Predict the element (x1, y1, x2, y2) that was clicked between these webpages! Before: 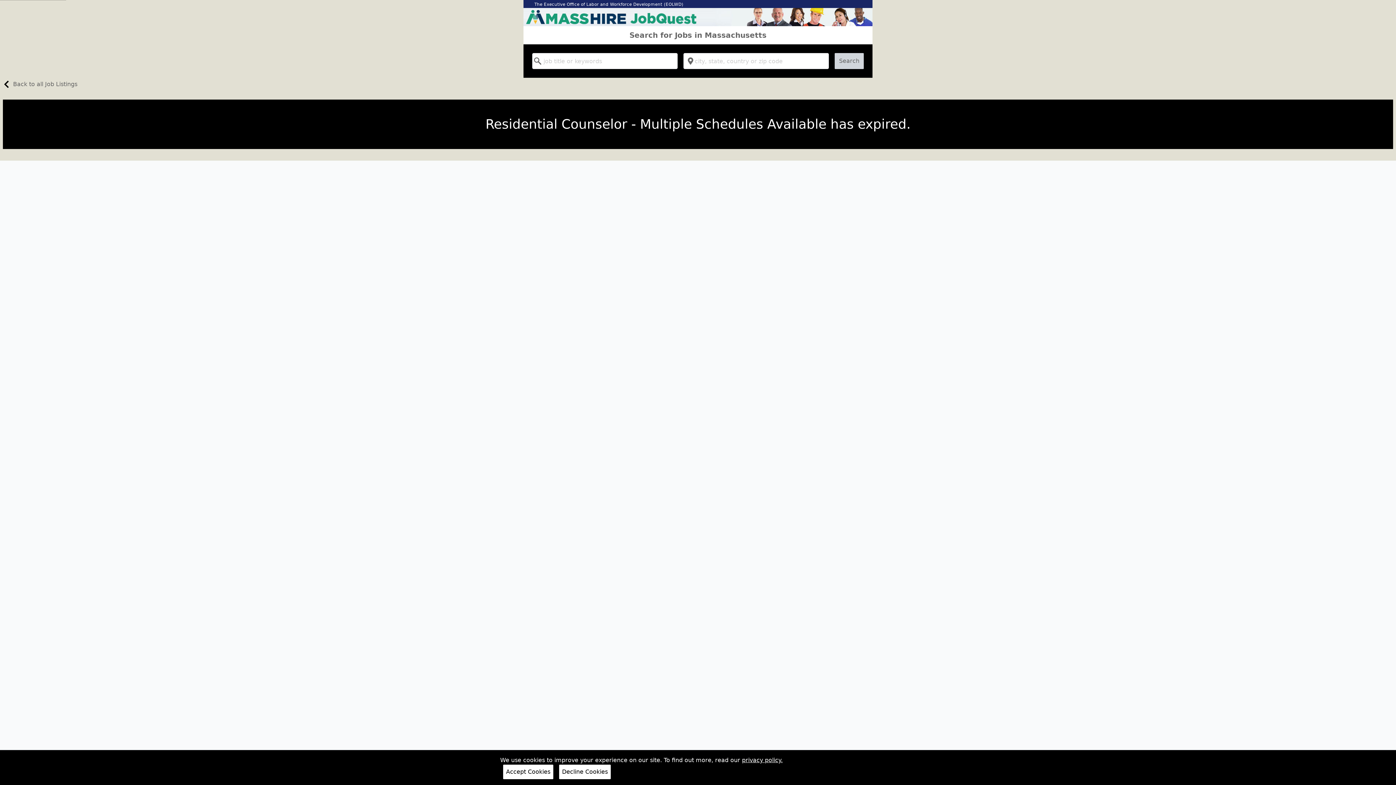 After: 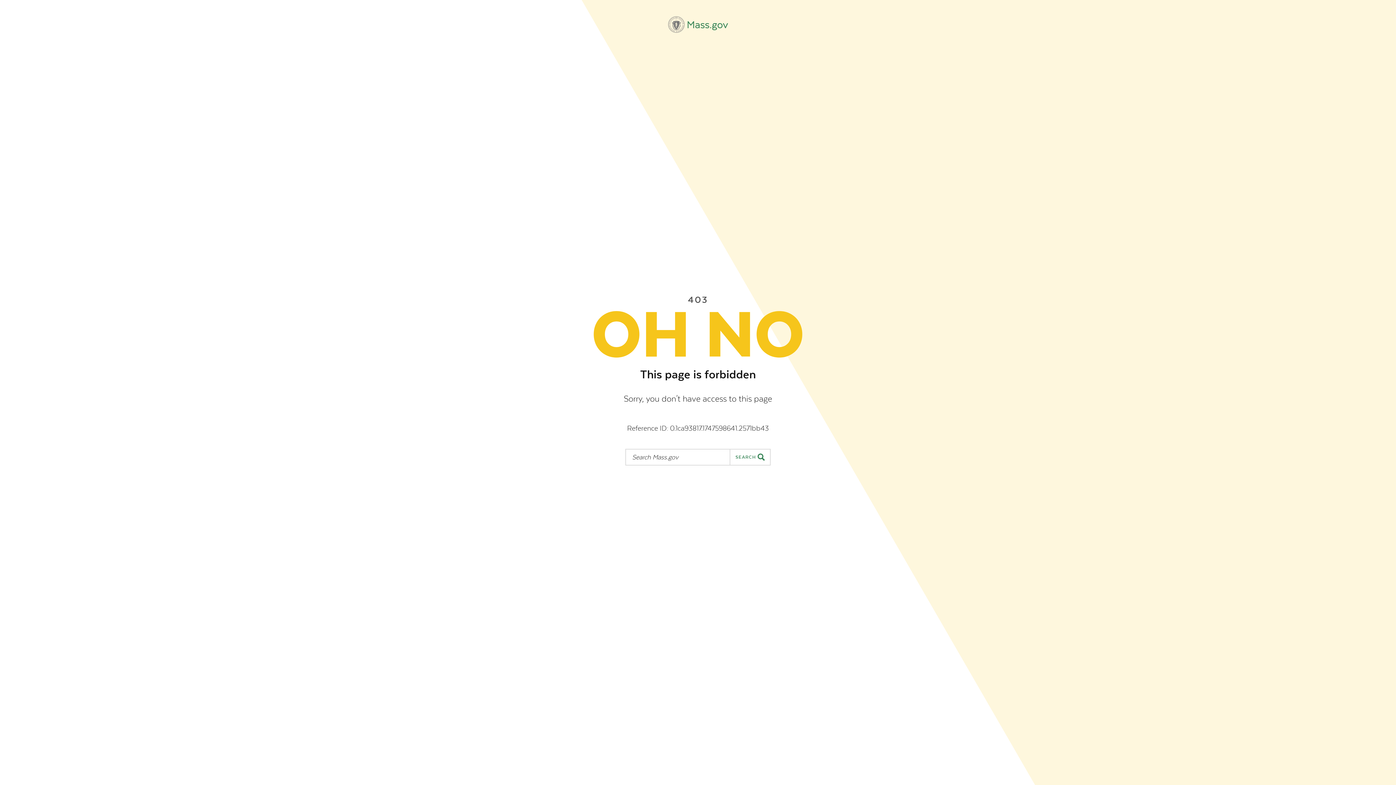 Action: label: The Executive Office of Labor and Workforce Development (EOLWD) bbox: (534, 1, 683, 6)